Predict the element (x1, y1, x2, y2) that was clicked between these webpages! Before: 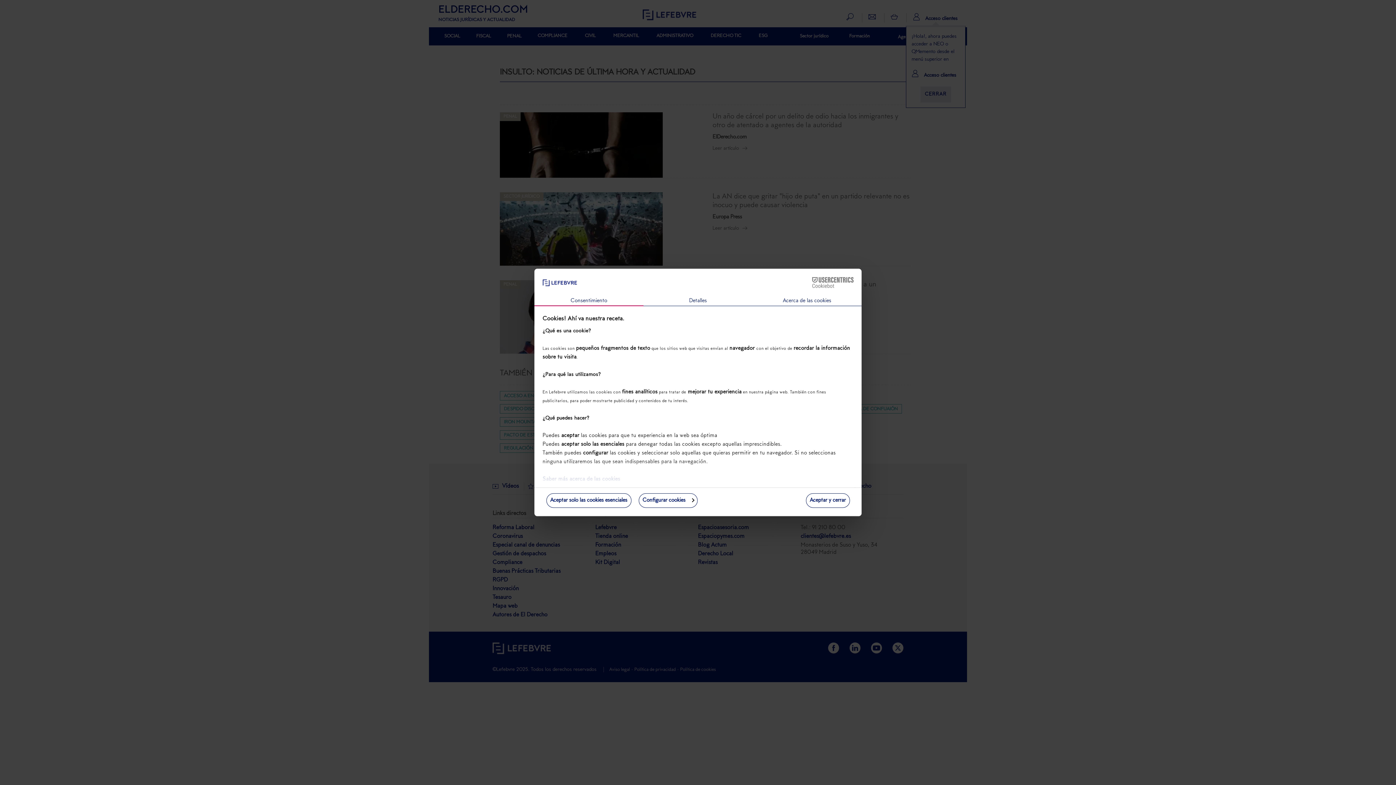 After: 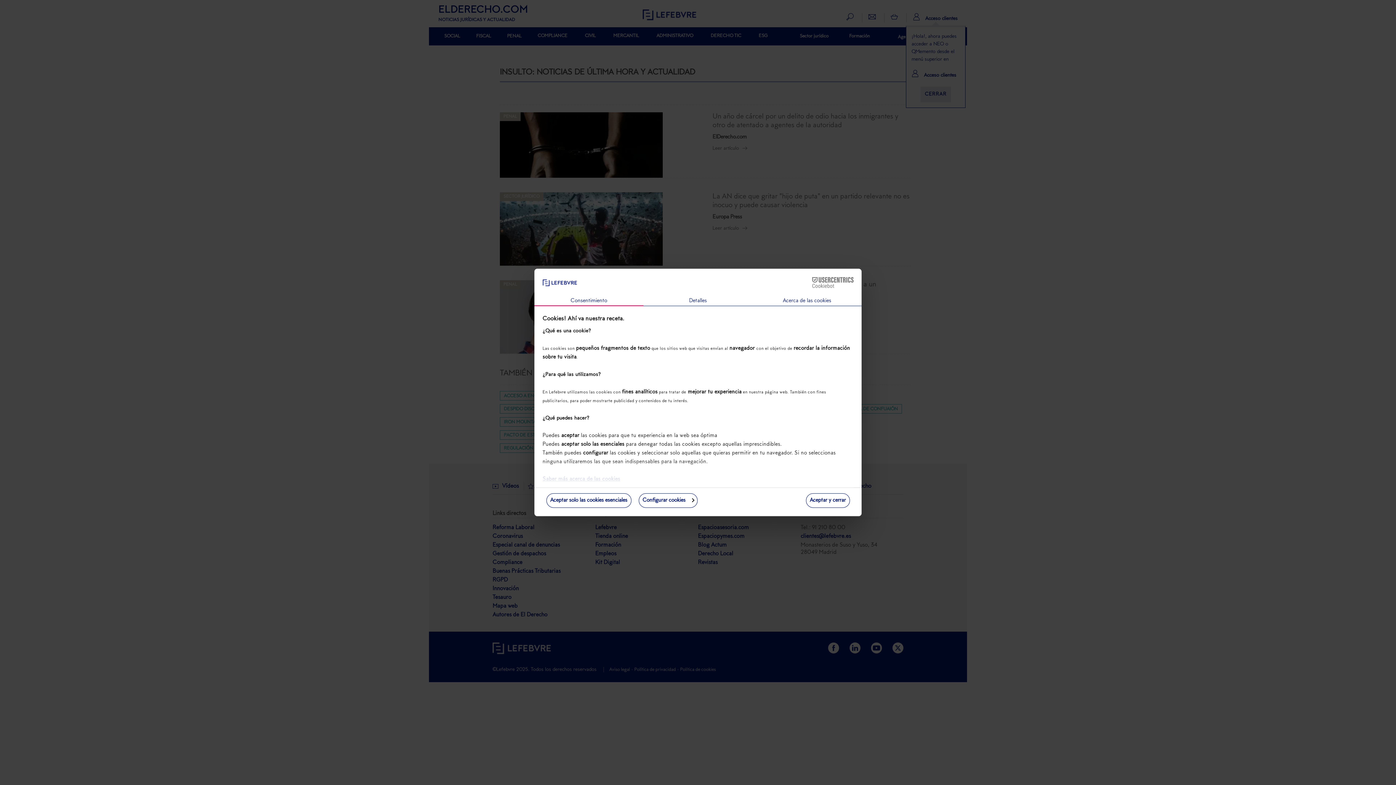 Action: label: Saber más acerca de las cookies bbox: (542, 476, 620, 482)